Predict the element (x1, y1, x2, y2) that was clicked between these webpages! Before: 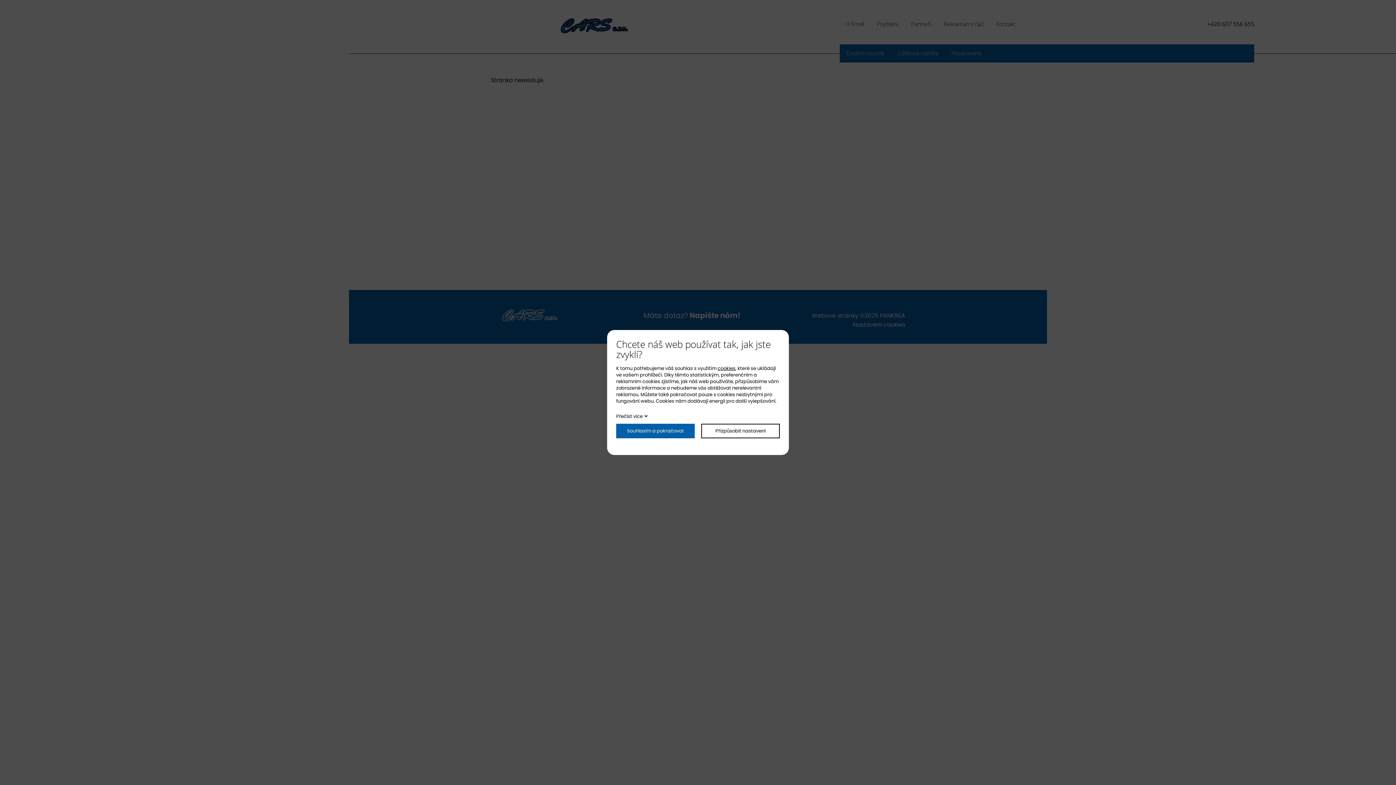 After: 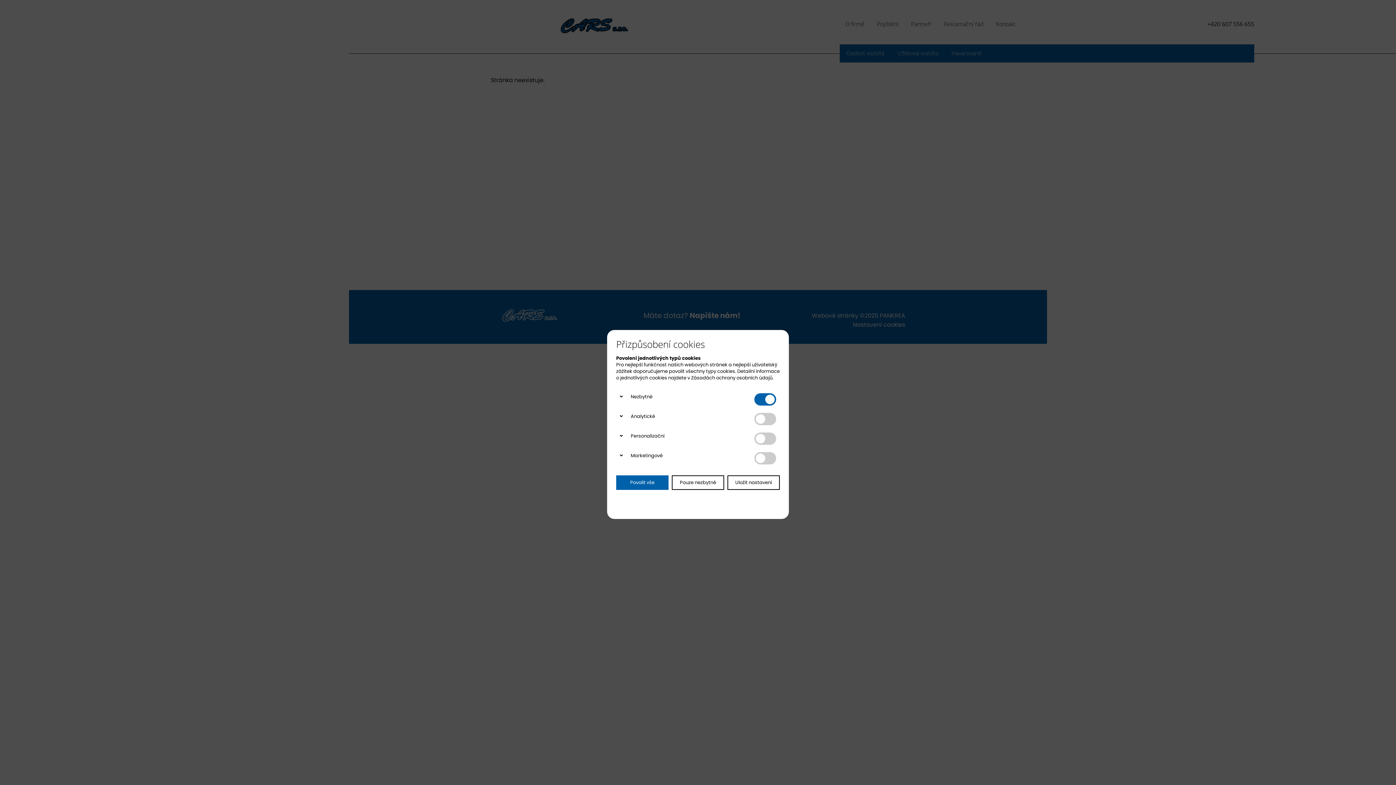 Action: label: Přizpůsobit nastavení bbox: (701, 423, 780, 438)